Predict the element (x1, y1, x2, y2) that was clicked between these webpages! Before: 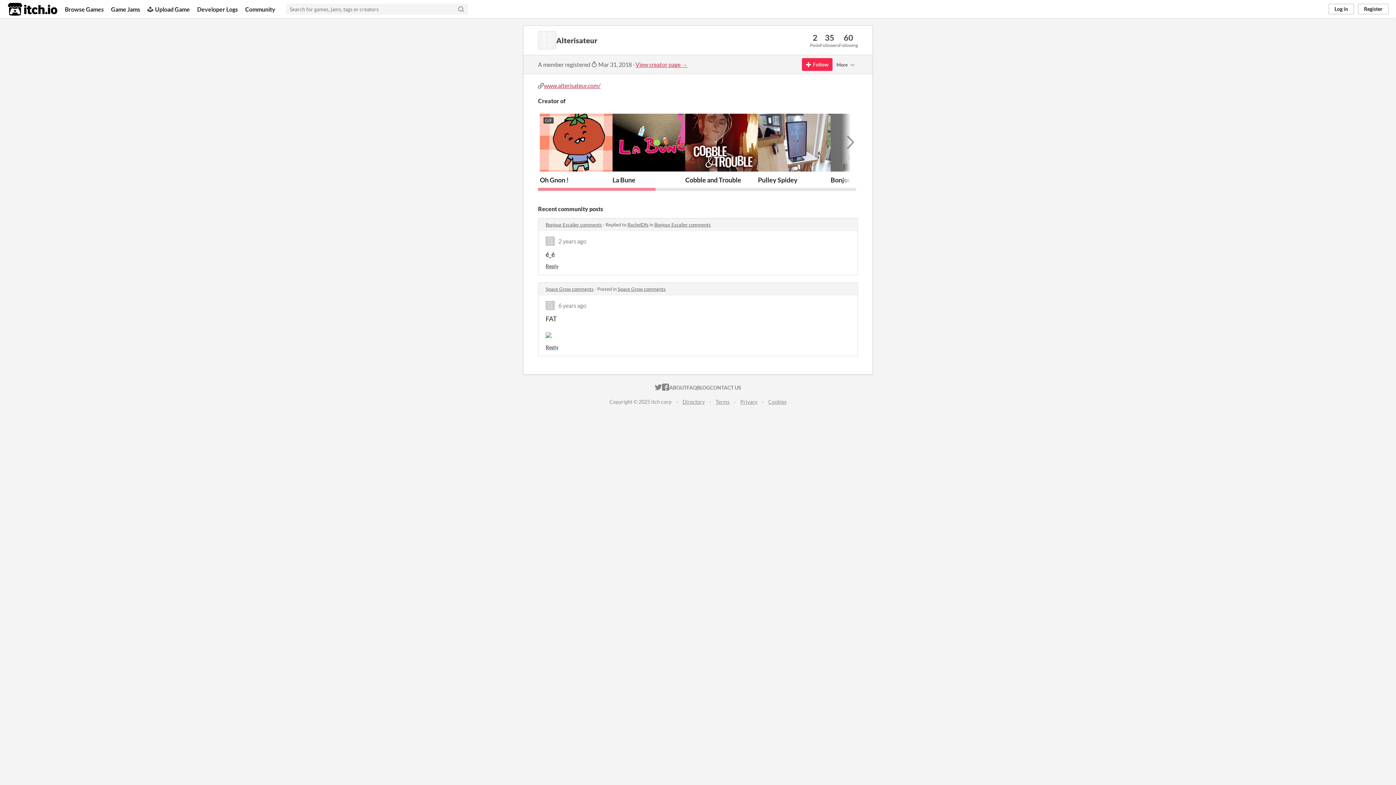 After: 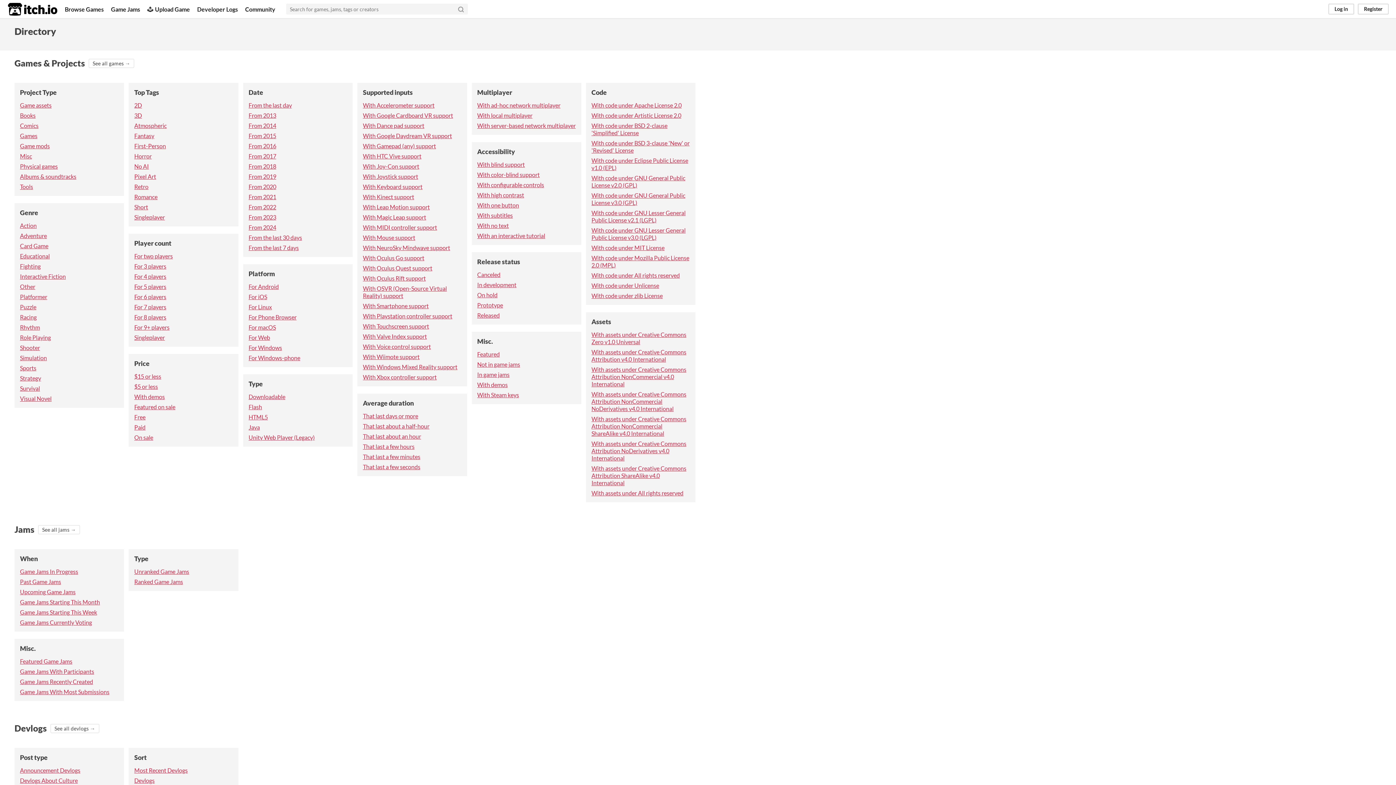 Action: bbox: (682, 398, 704, 404) label: Directory